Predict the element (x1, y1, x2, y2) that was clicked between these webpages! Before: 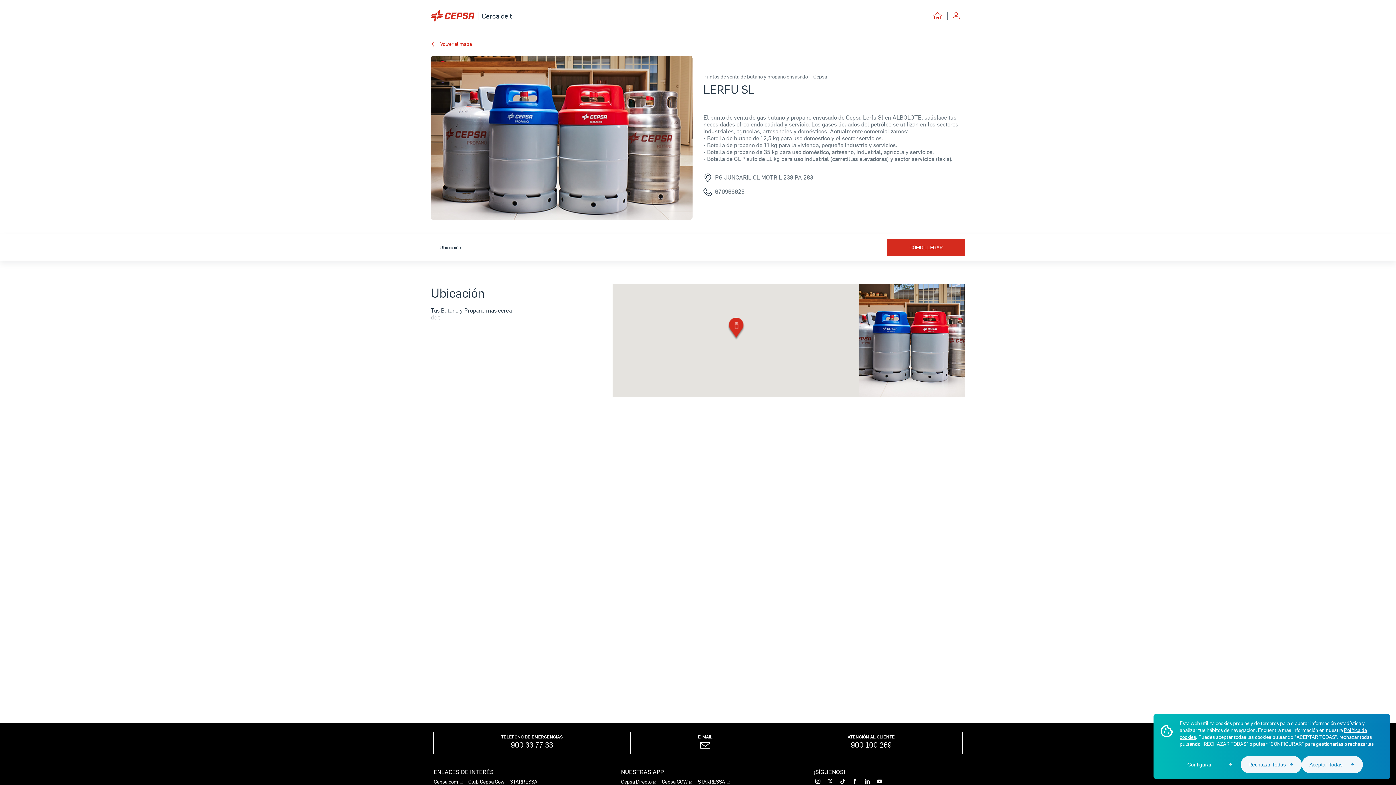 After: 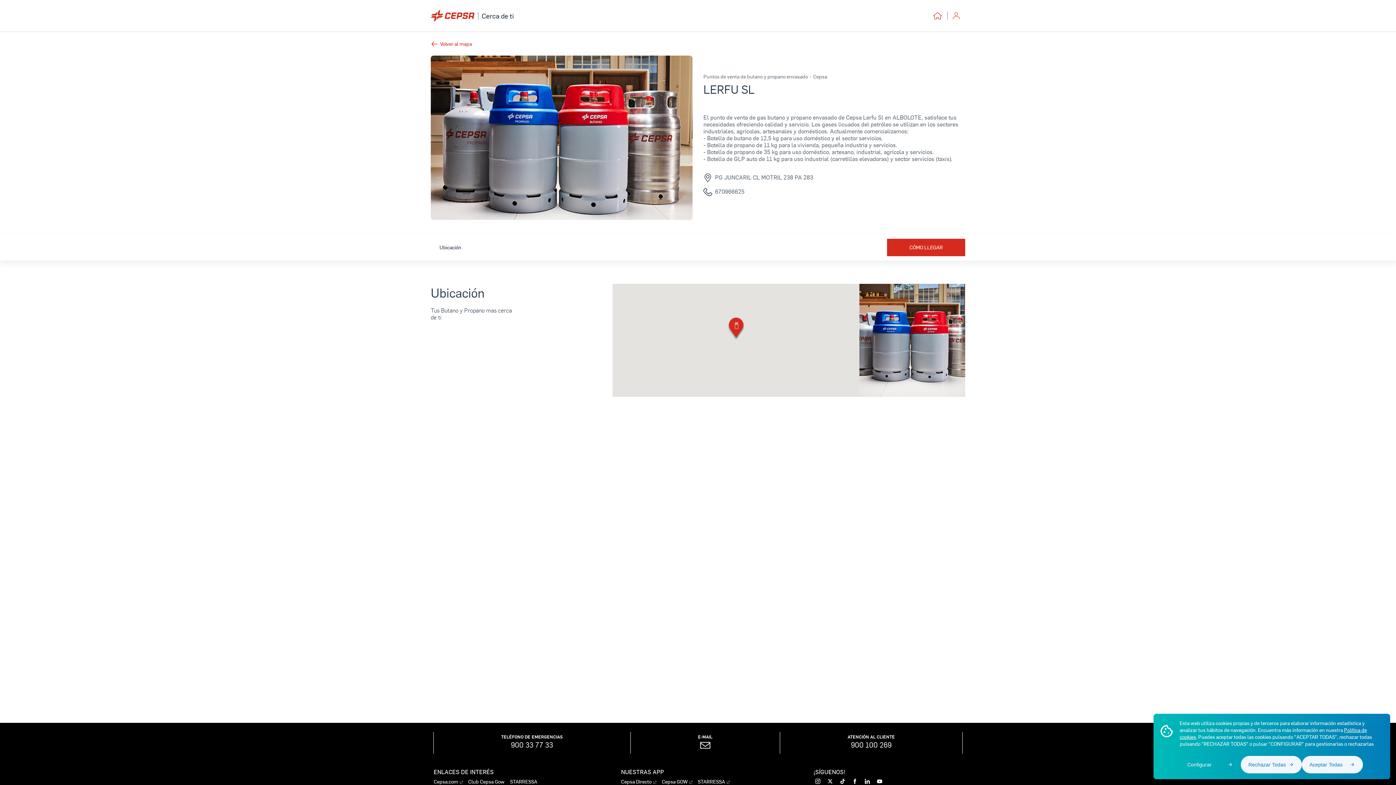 Action: bbox: (468, 779, 504, 785) label: Club Cepsa Gow